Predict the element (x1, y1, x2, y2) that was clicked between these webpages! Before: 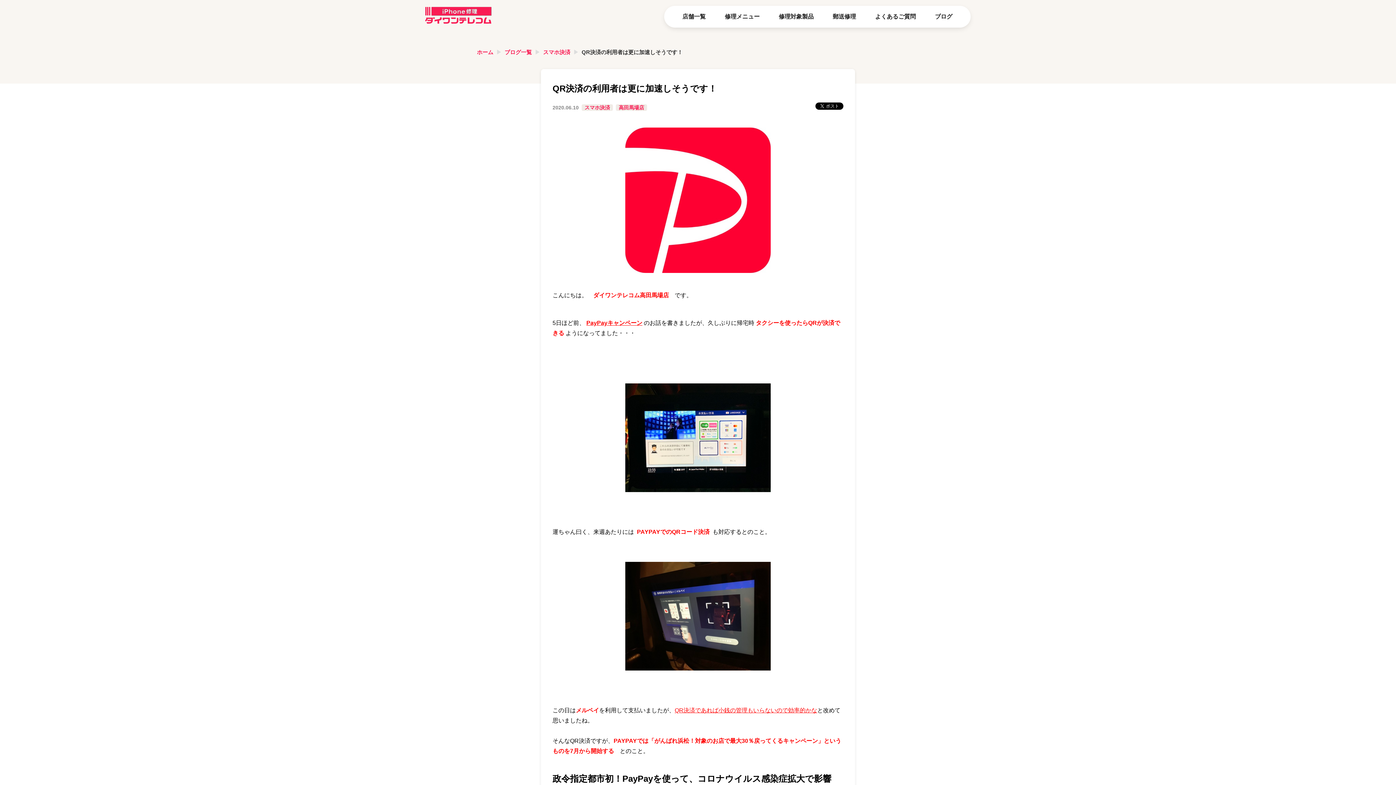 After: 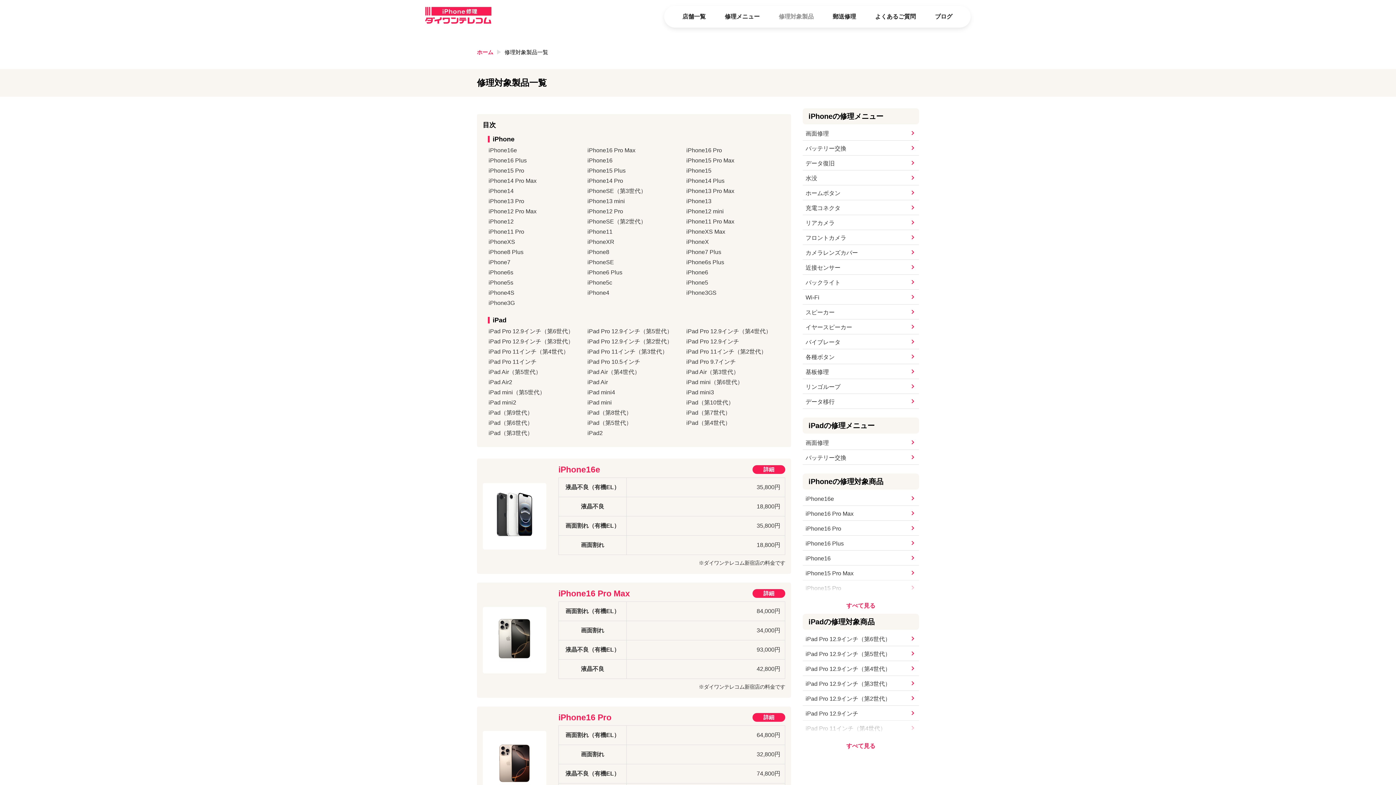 Action: bbox: (779, 13, 813, 19) label: 修理対象製品